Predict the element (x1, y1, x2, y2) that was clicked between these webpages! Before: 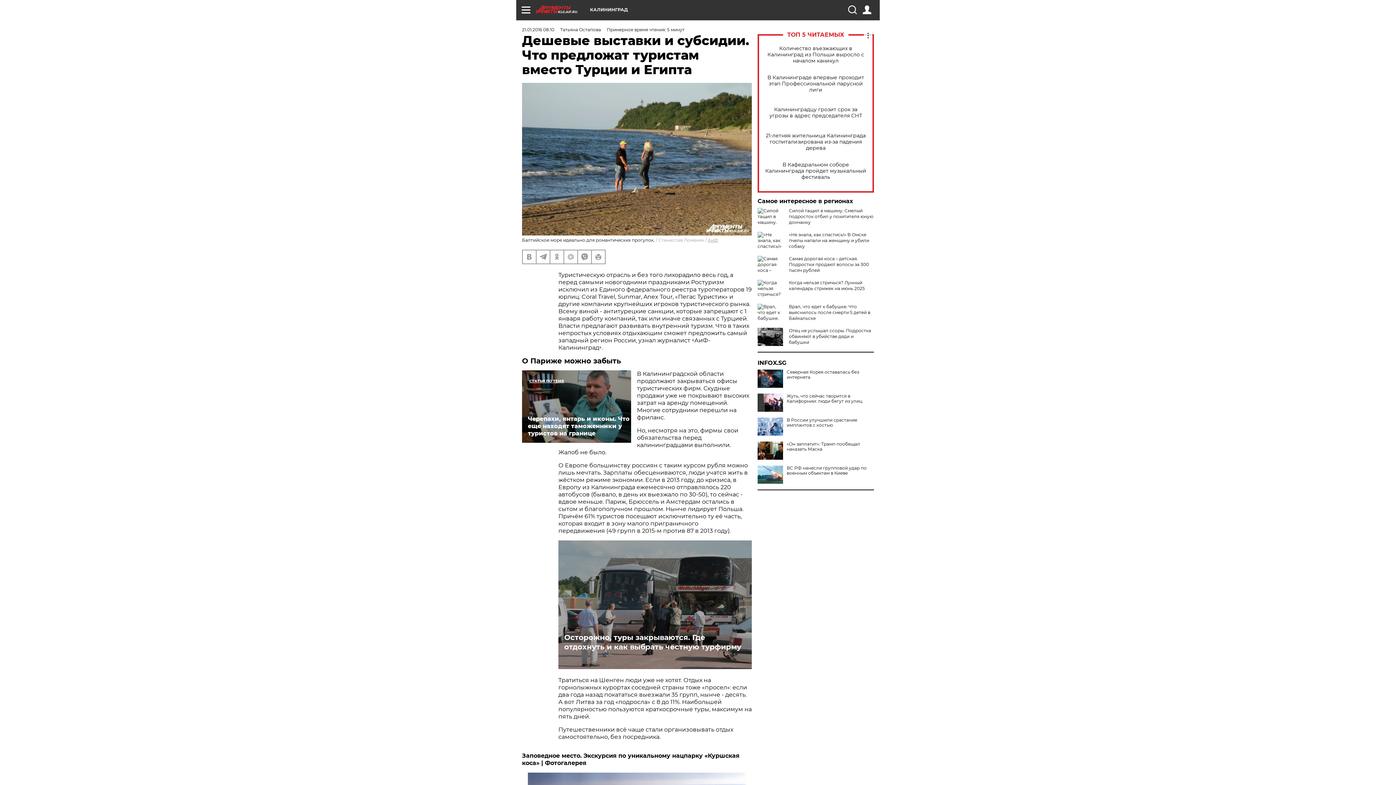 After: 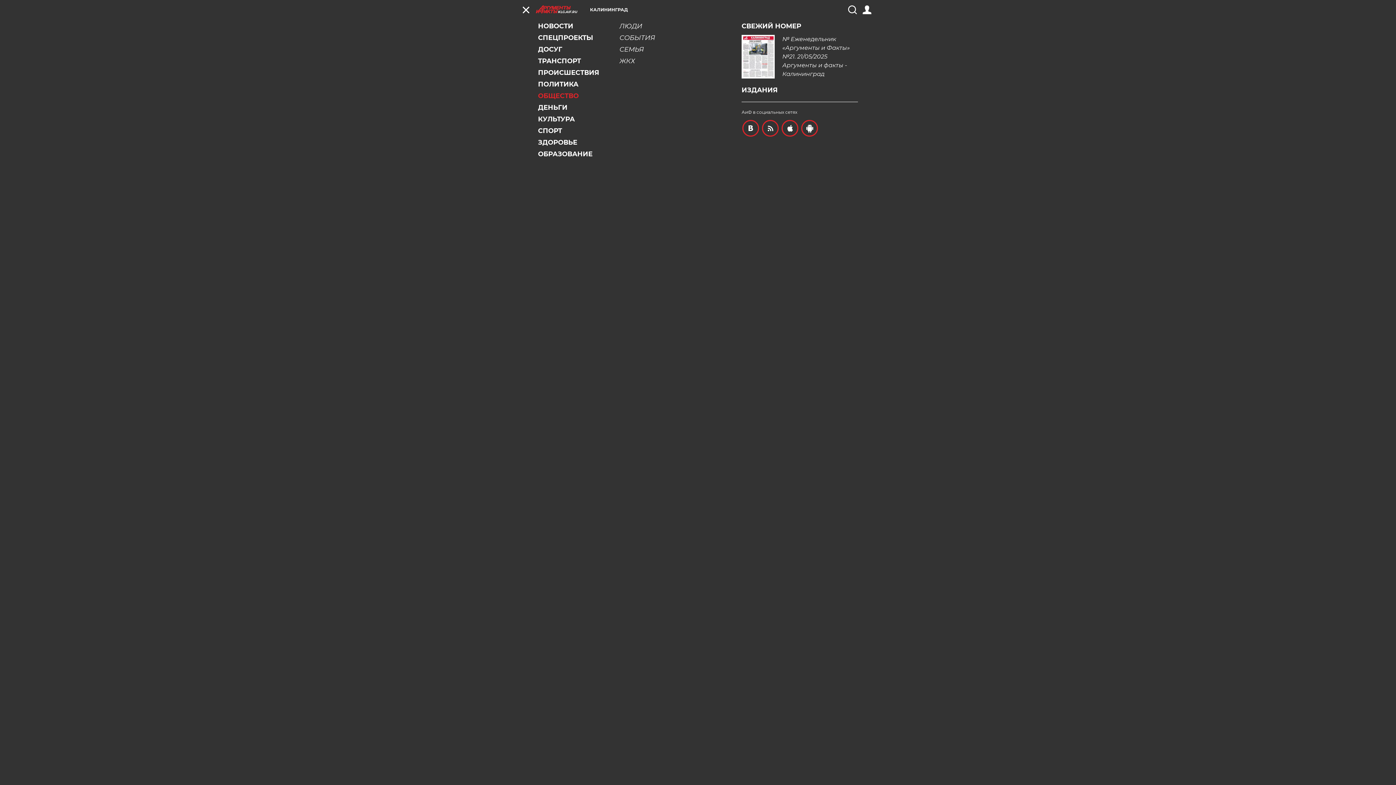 Action: bbox: (521, 5, 530, 14)